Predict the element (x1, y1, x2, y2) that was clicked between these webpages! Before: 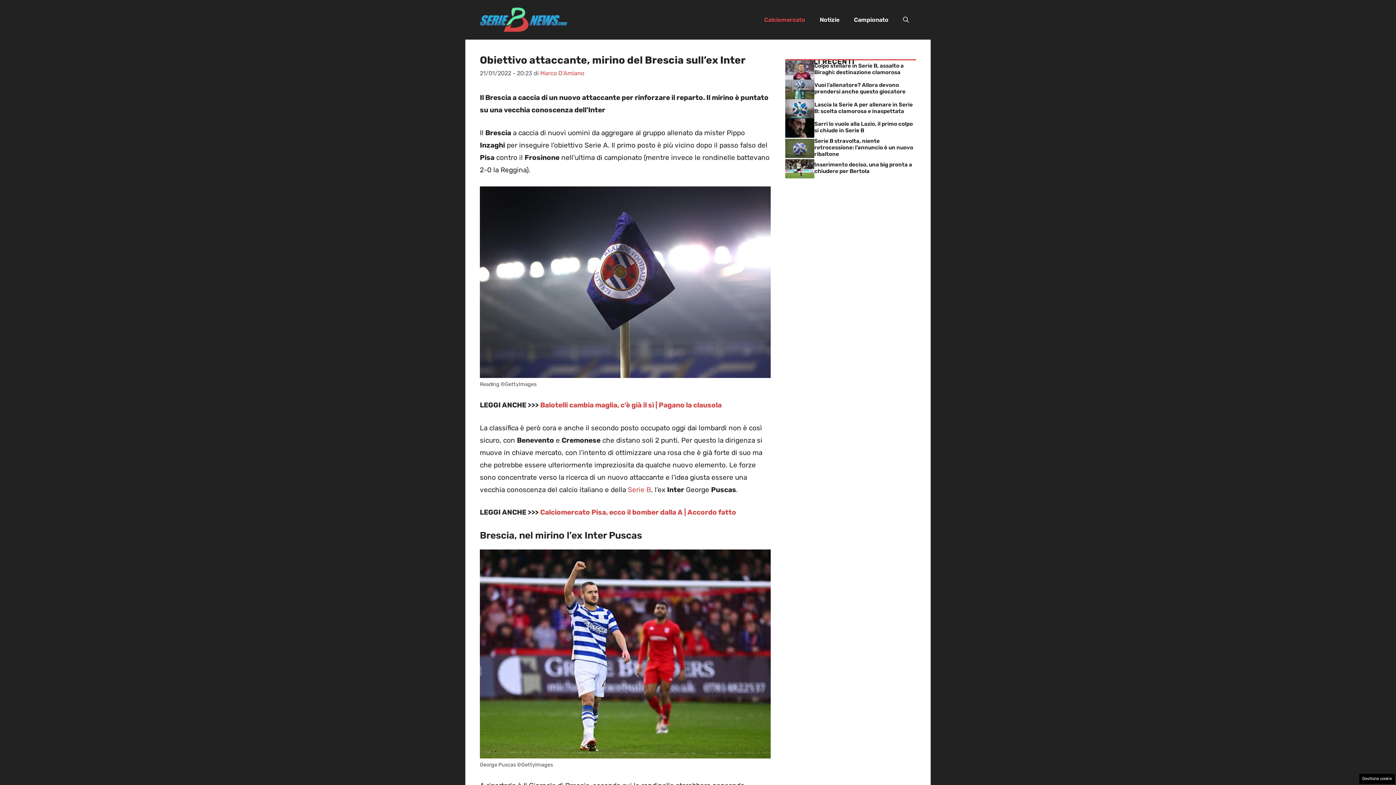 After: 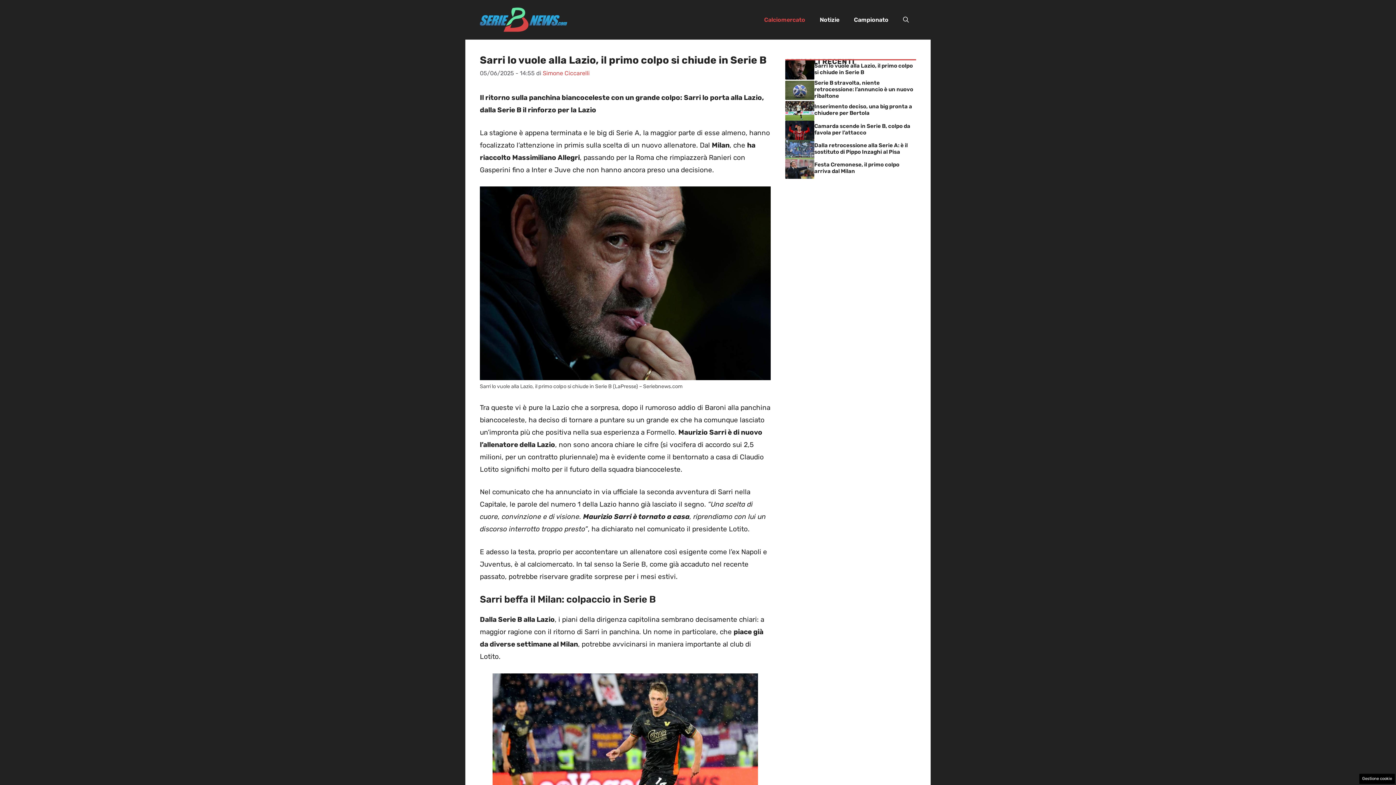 Action: bbox: (785, 123, 814, 131)